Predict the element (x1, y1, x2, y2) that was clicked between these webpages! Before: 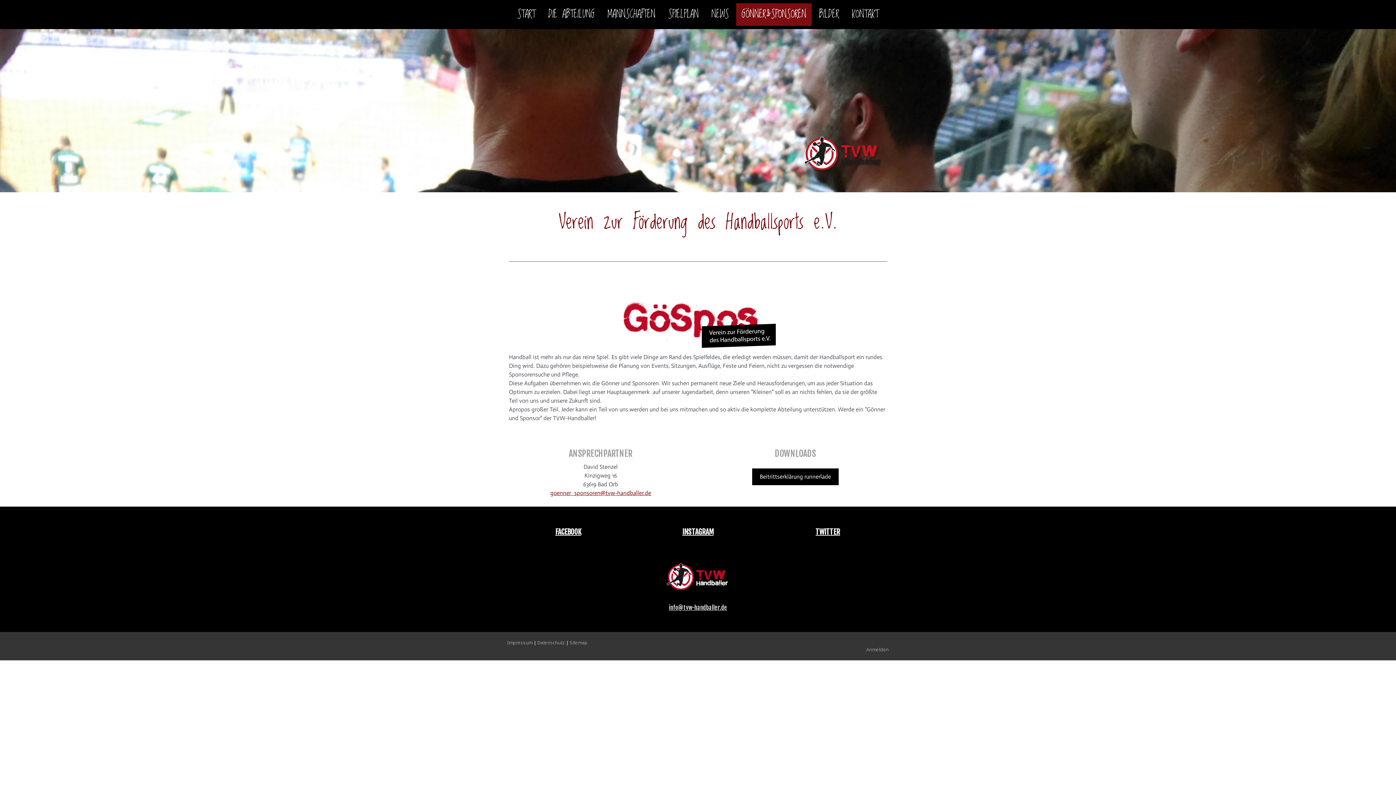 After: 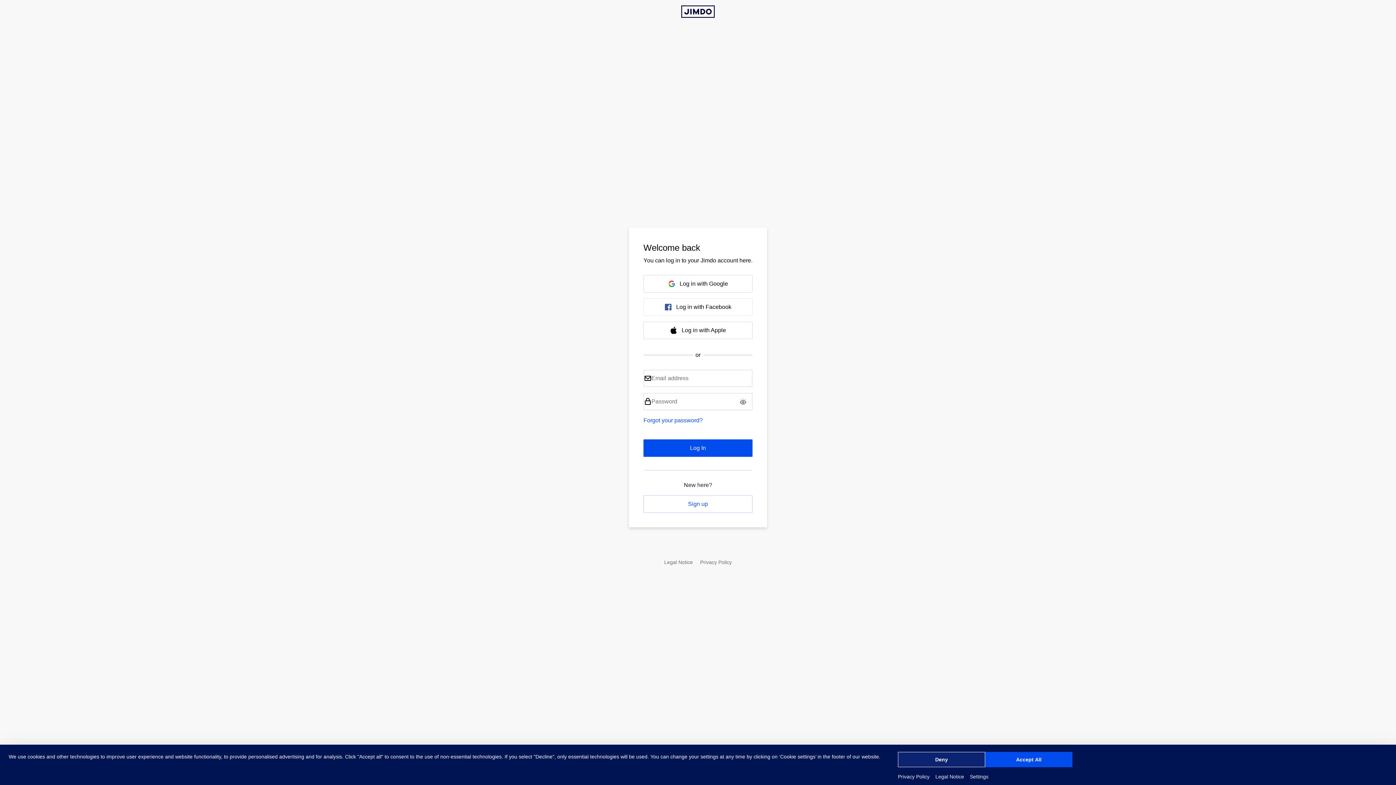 Action: bbox: (866, 646, 889, 653) label: Anmelden